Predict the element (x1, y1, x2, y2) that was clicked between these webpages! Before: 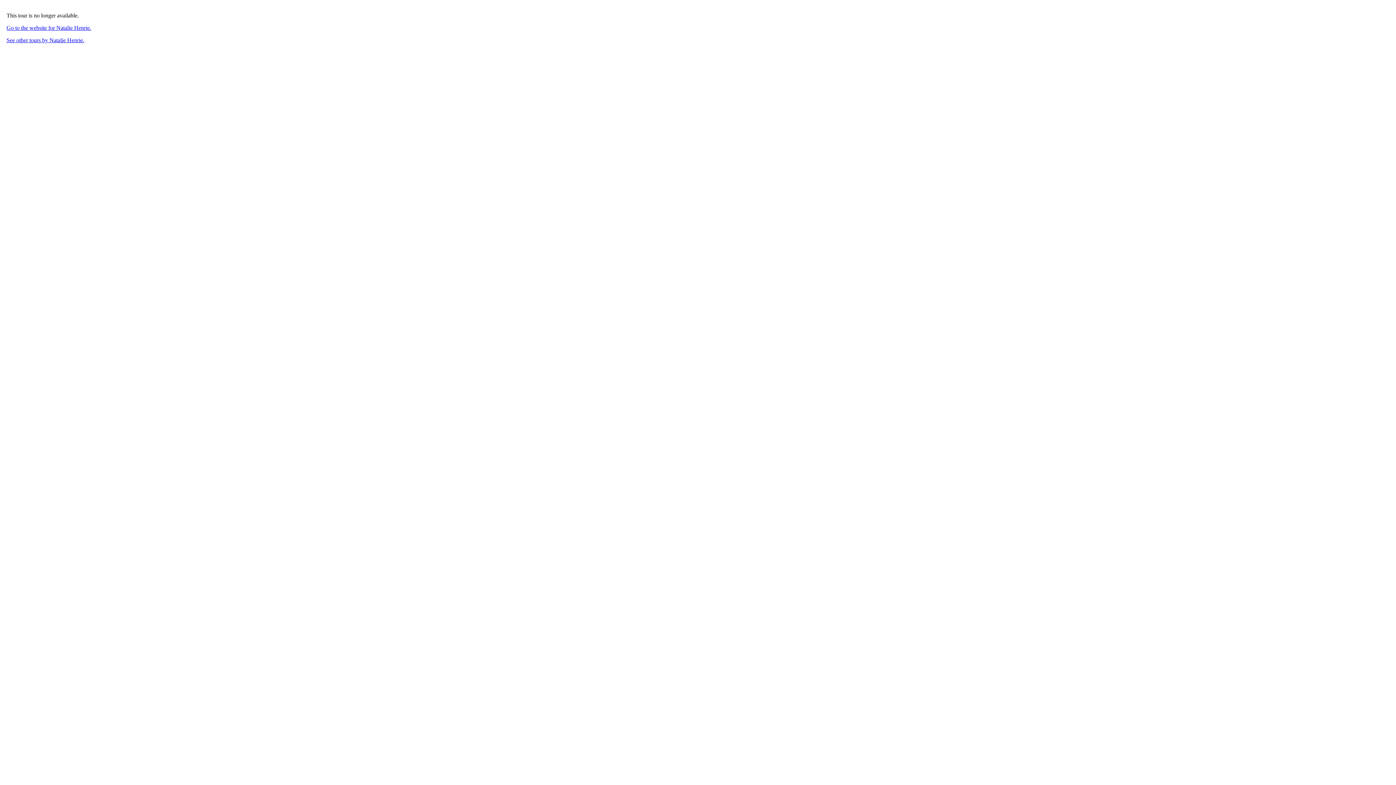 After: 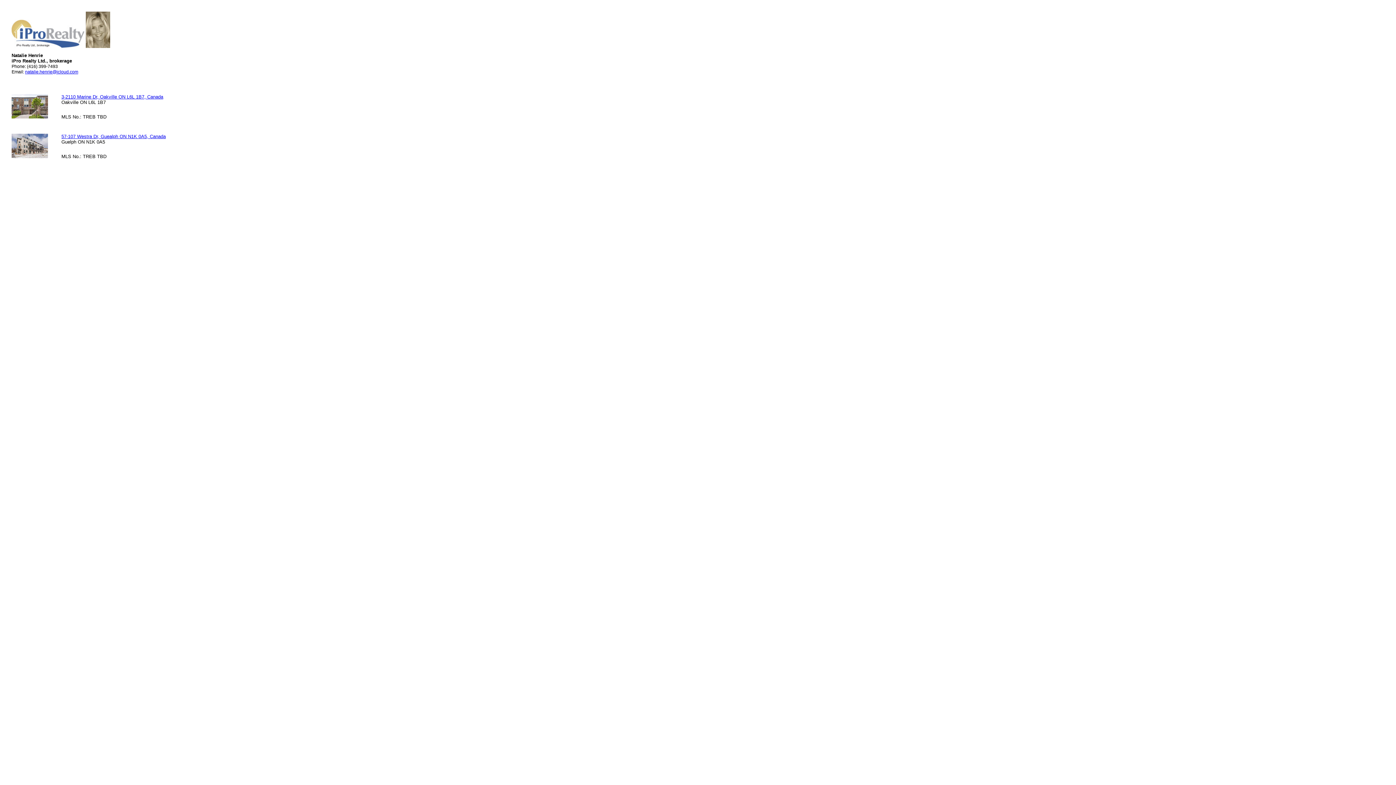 Action: label: See other tours by Natalie Henrie. bbox: (6, 37, 84, 43)